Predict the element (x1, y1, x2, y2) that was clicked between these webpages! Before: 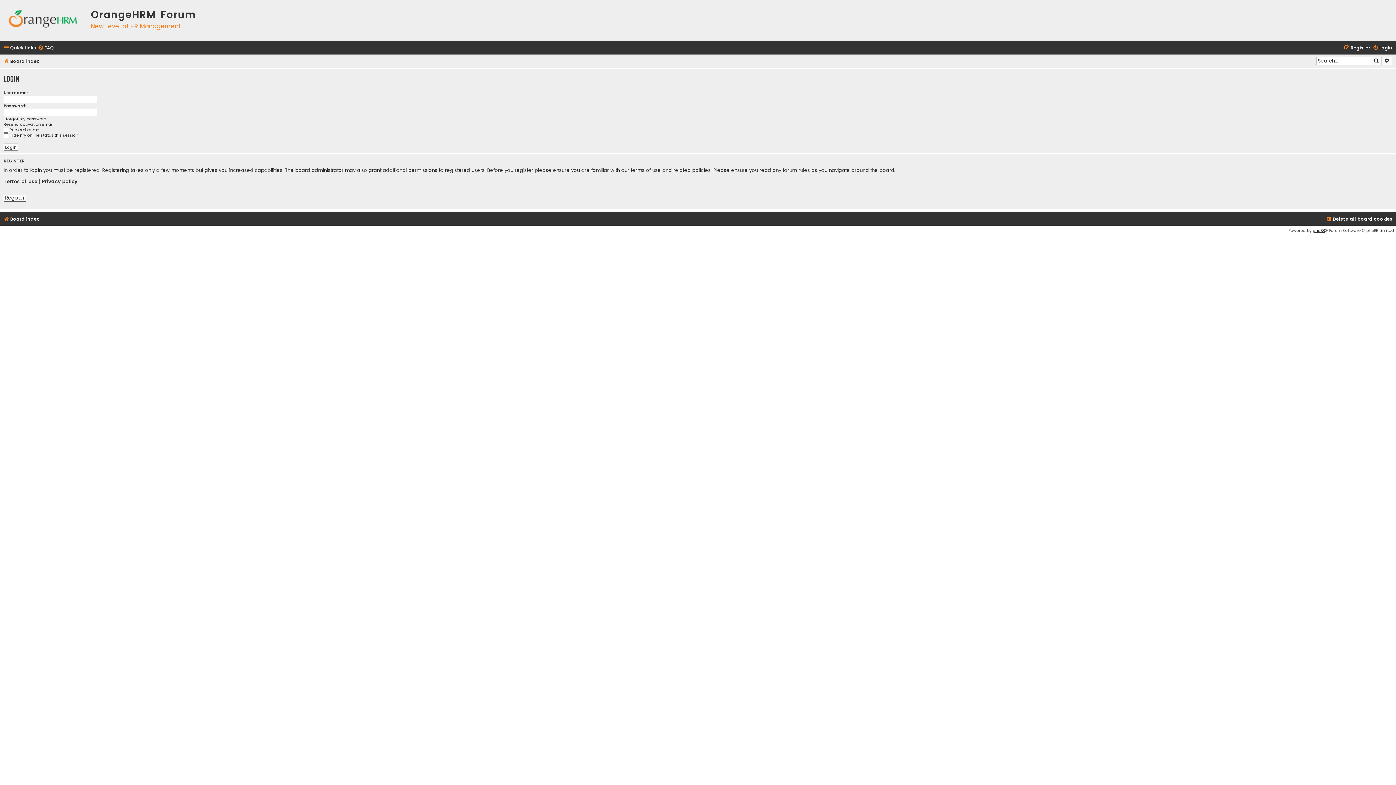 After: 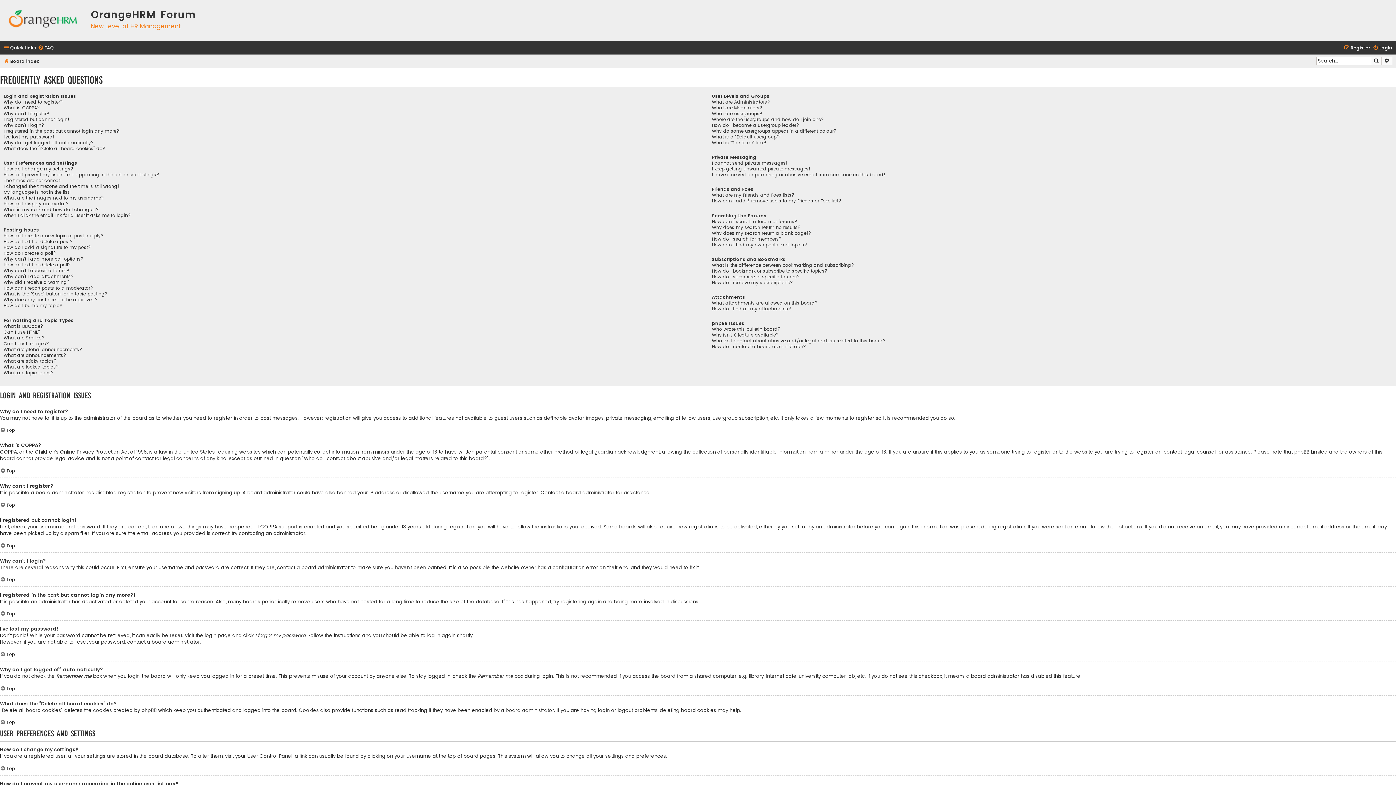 Action: bbox: (37, 43, 53, 52) label: FAQ